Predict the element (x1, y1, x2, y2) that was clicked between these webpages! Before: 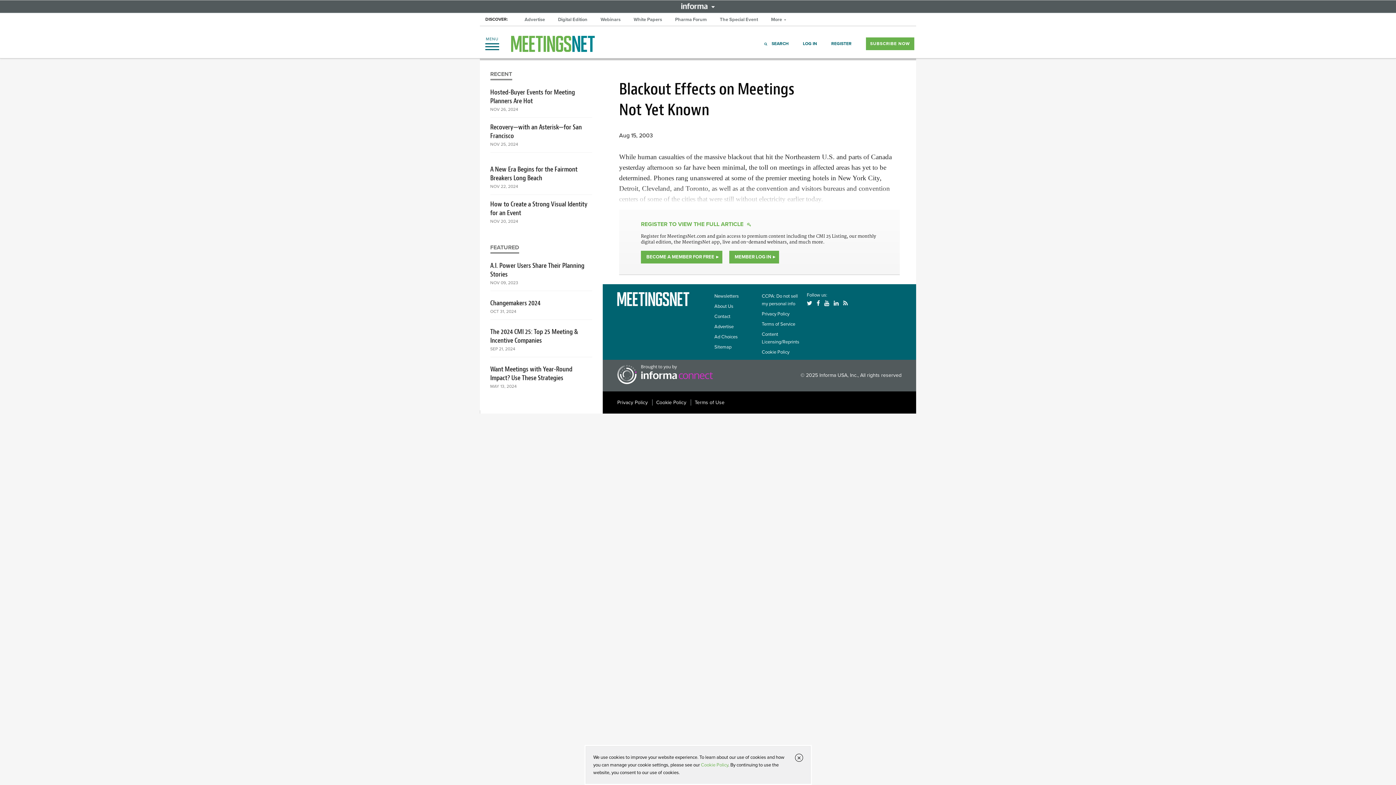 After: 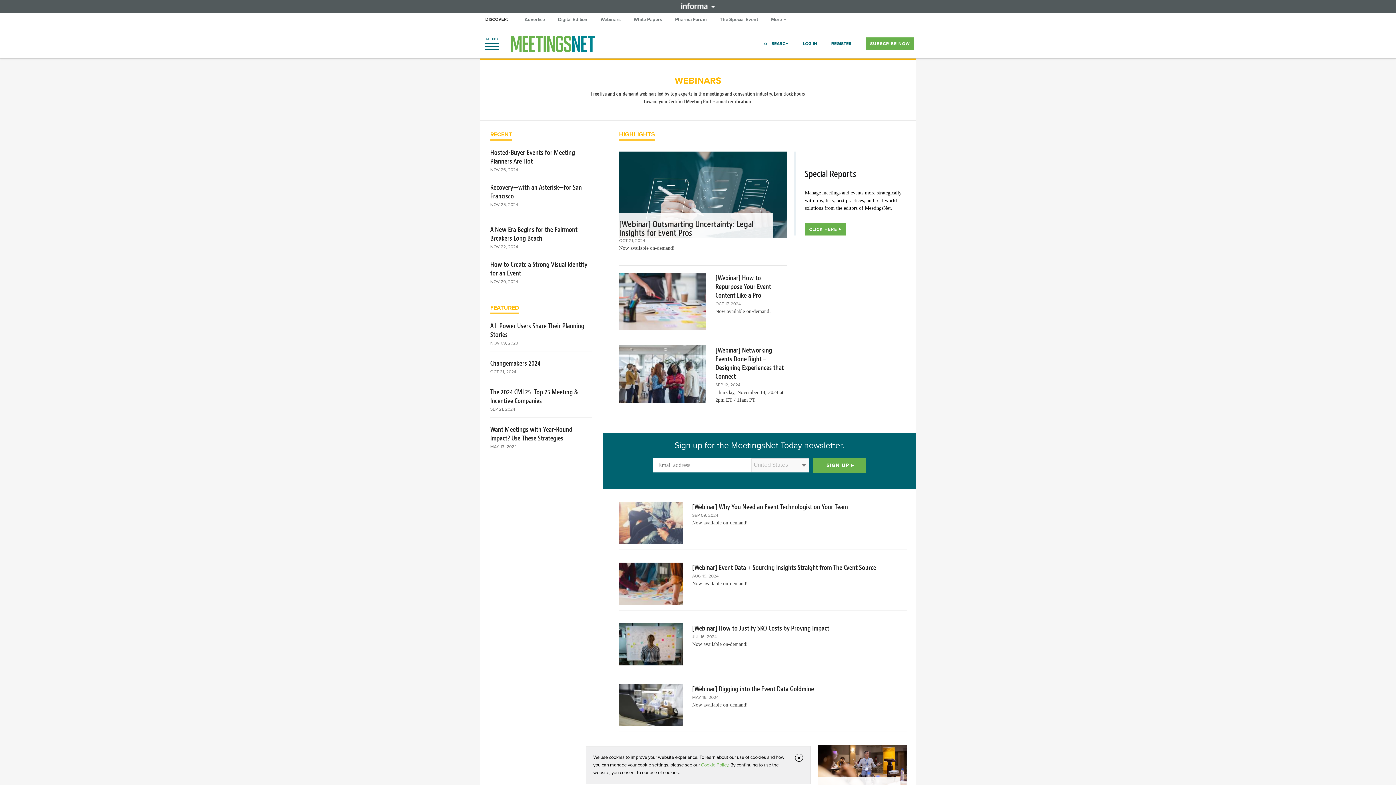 Action: bbox: (597, 14, 623, 25) label: Webinars